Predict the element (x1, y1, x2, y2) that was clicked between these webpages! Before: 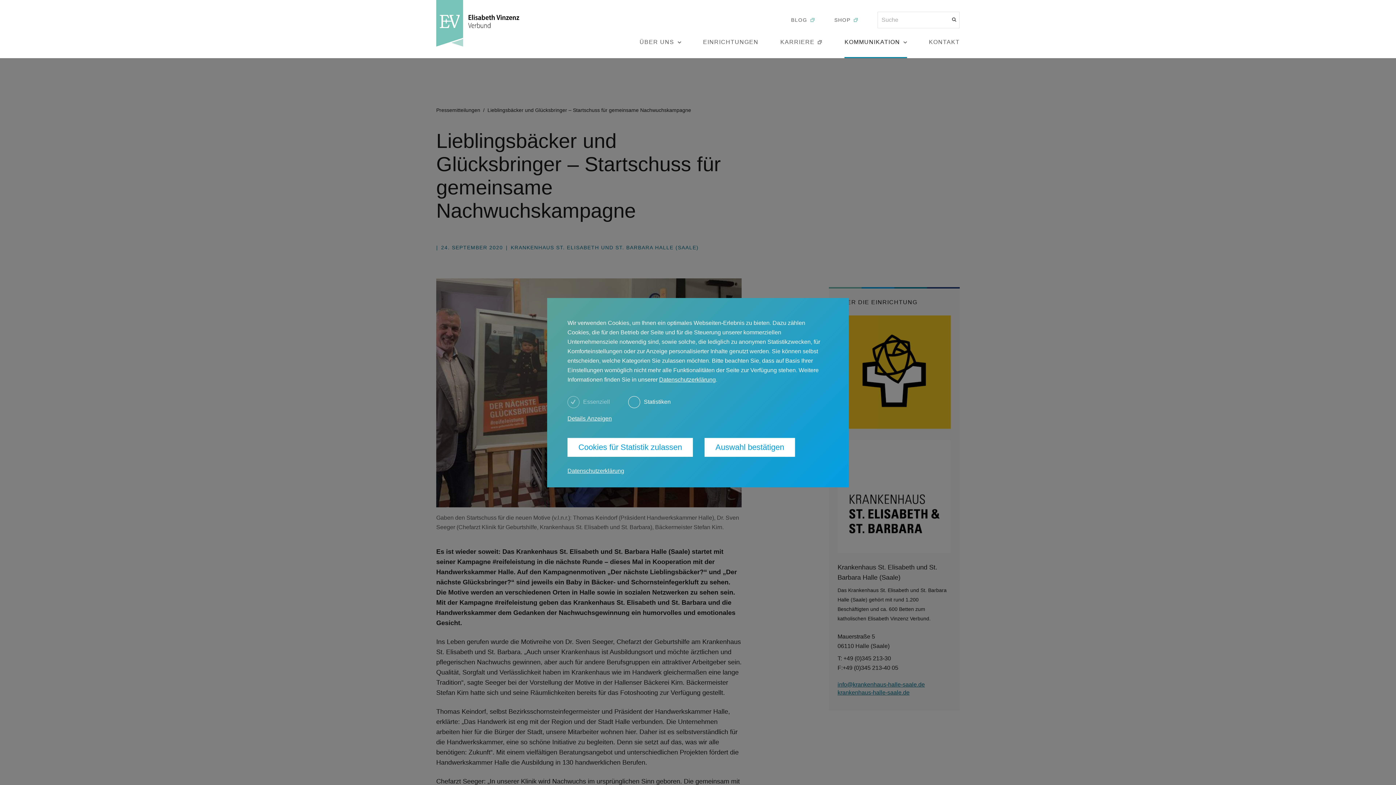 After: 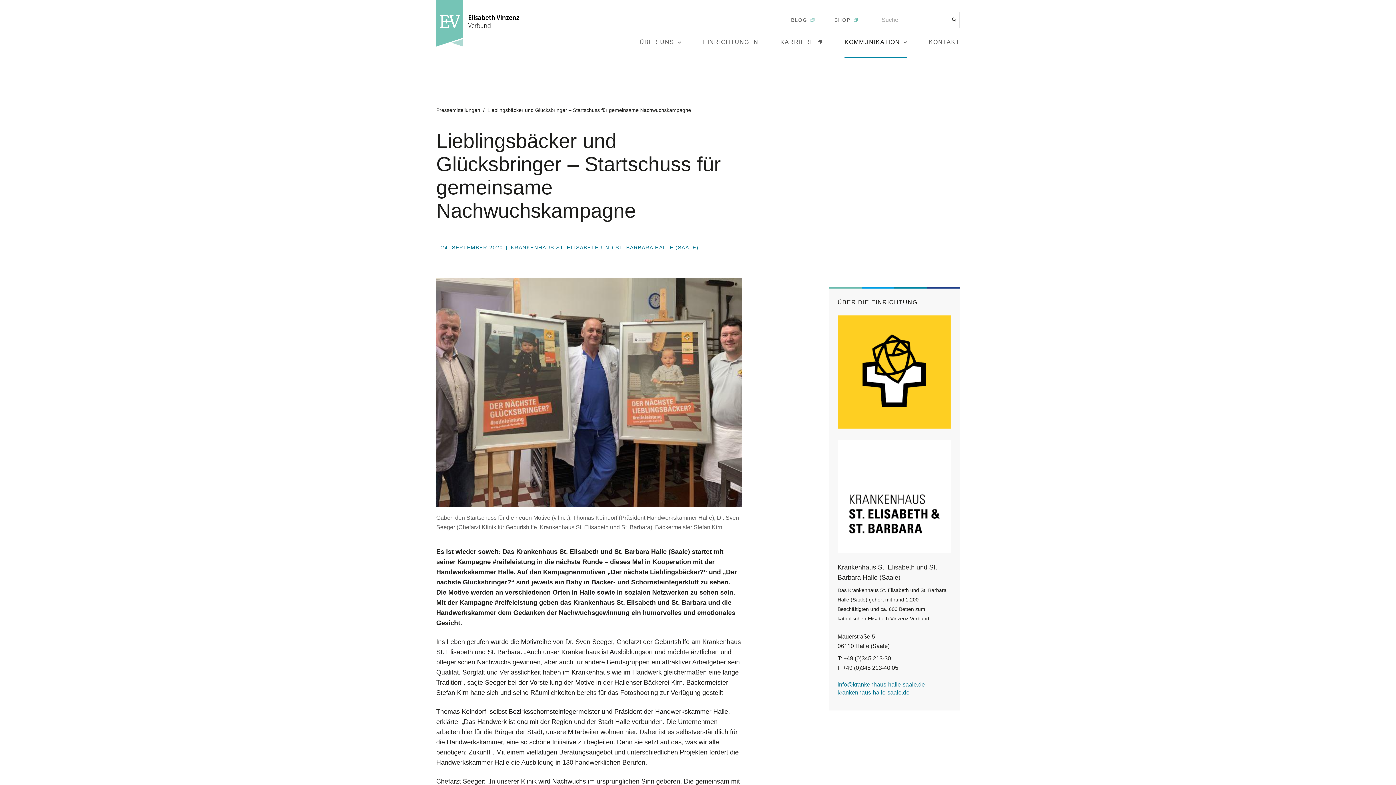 Action: label: Cookies für Statistik zulassen bbox: (567, 438, 693, 456)